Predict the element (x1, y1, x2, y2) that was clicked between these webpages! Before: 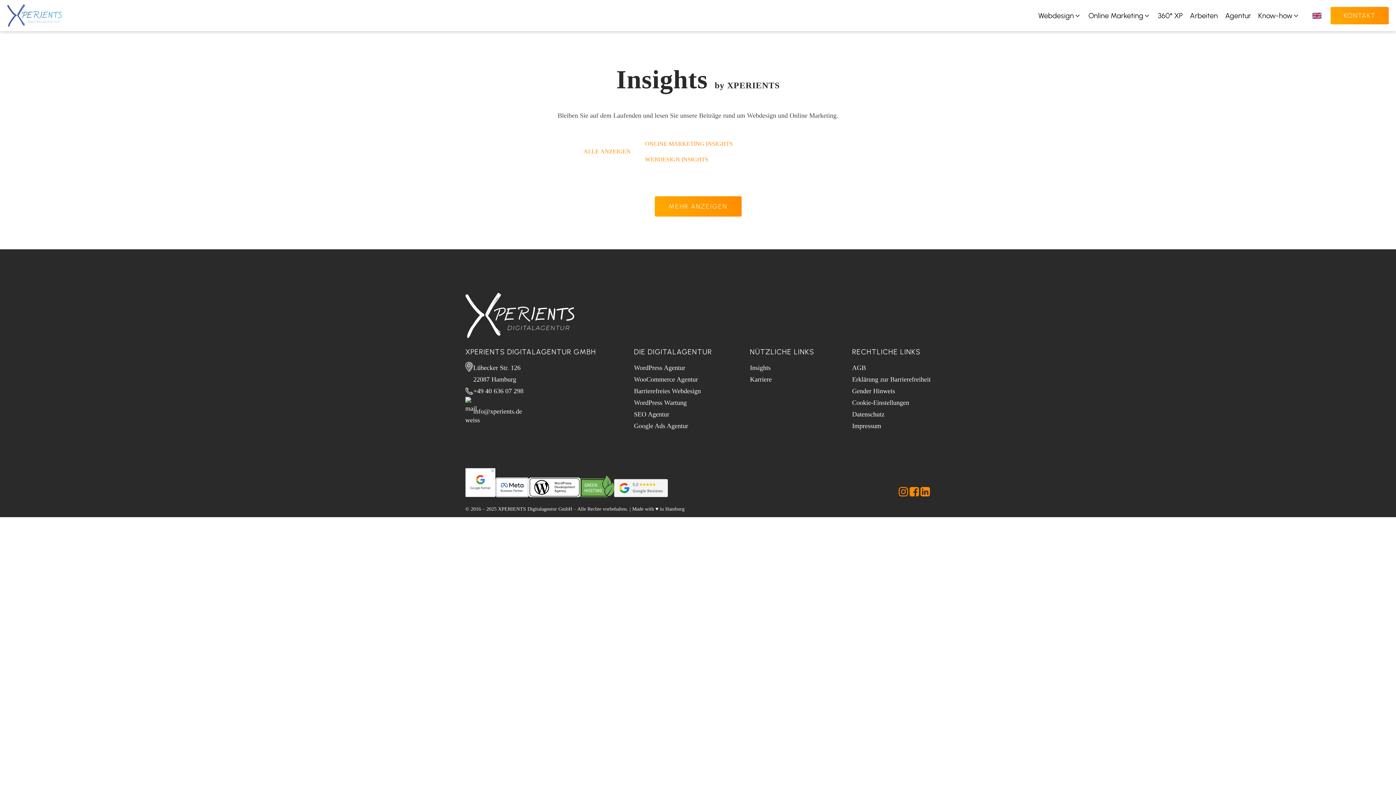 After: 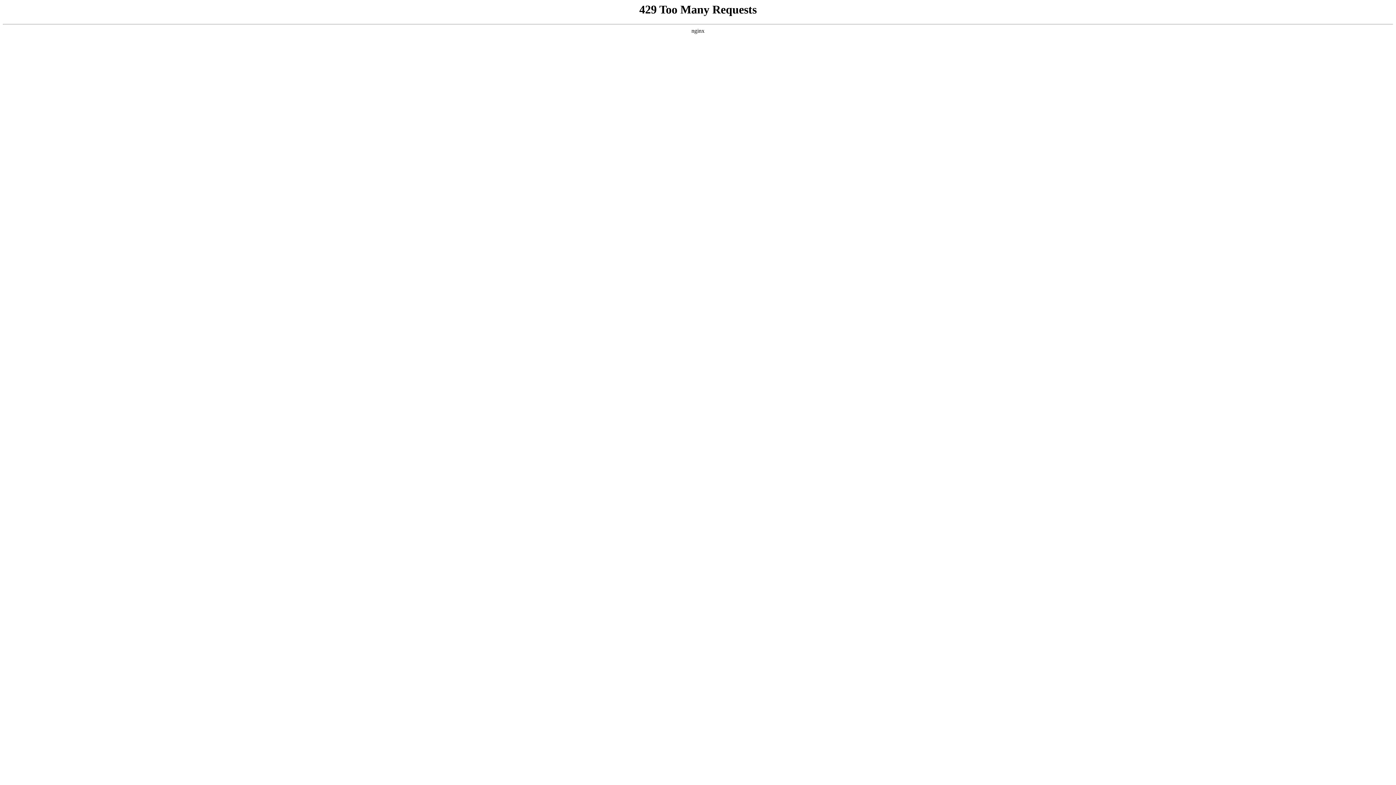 Action: label: AGB bbox: (852, 362, 866, 373)